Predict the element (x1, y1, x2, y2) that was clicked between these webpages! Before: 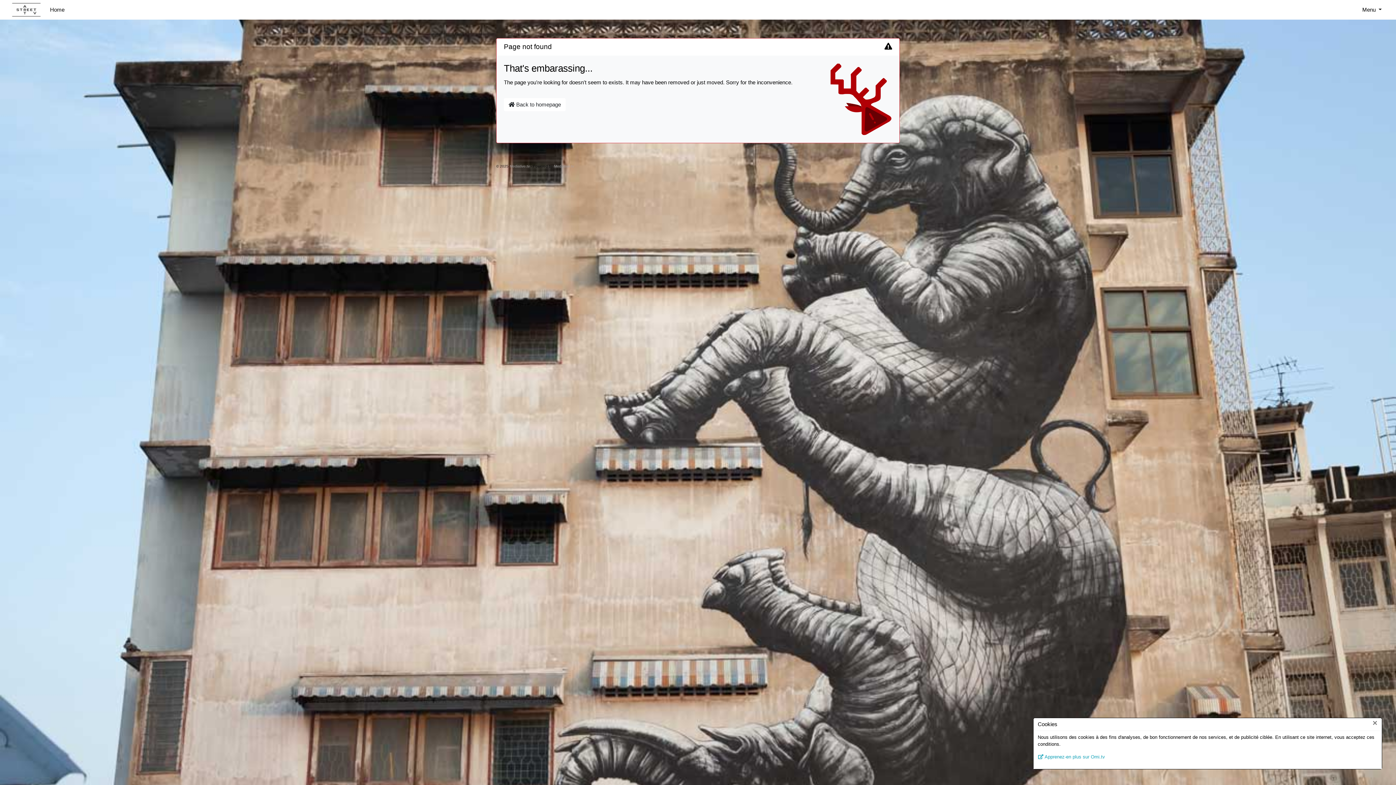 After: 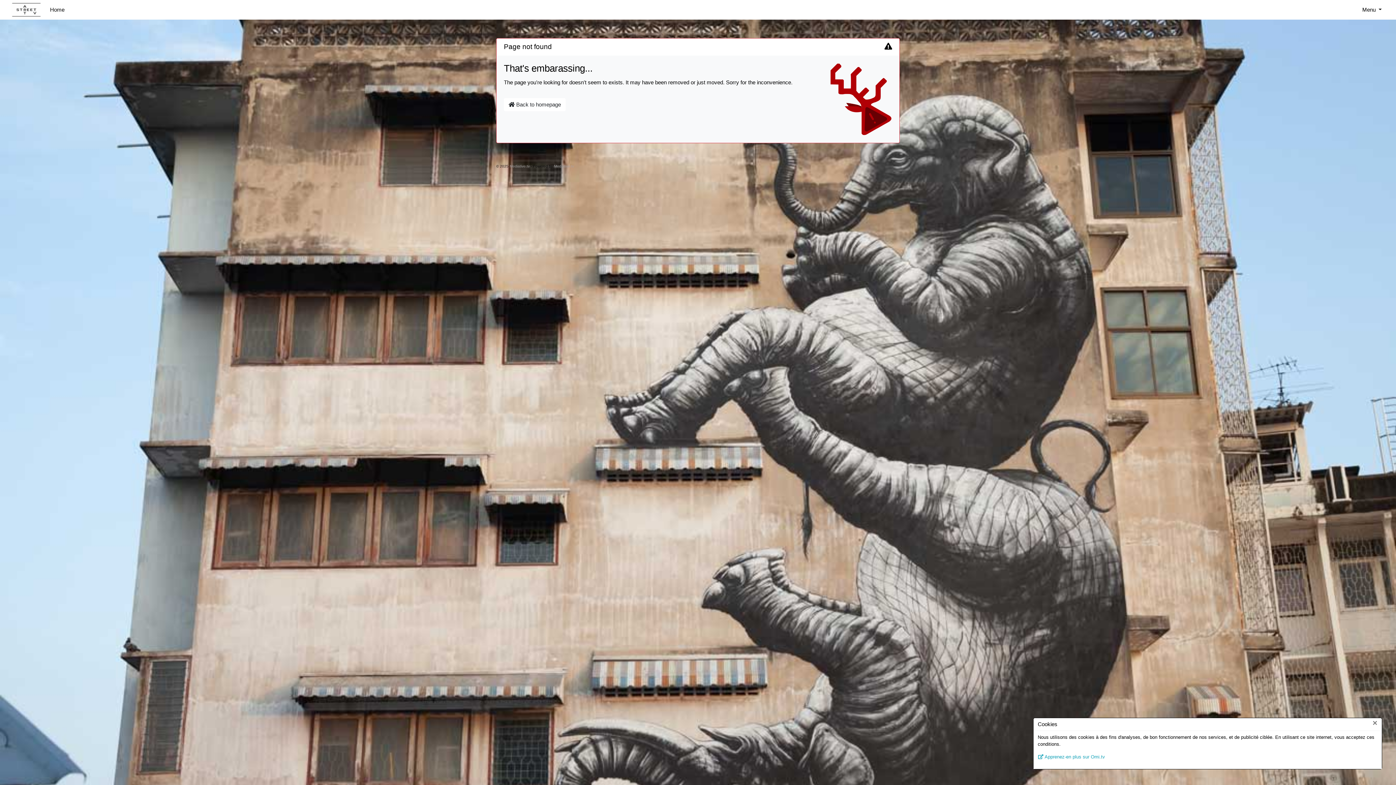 Action: bbox: (11, 2, 41, 16)